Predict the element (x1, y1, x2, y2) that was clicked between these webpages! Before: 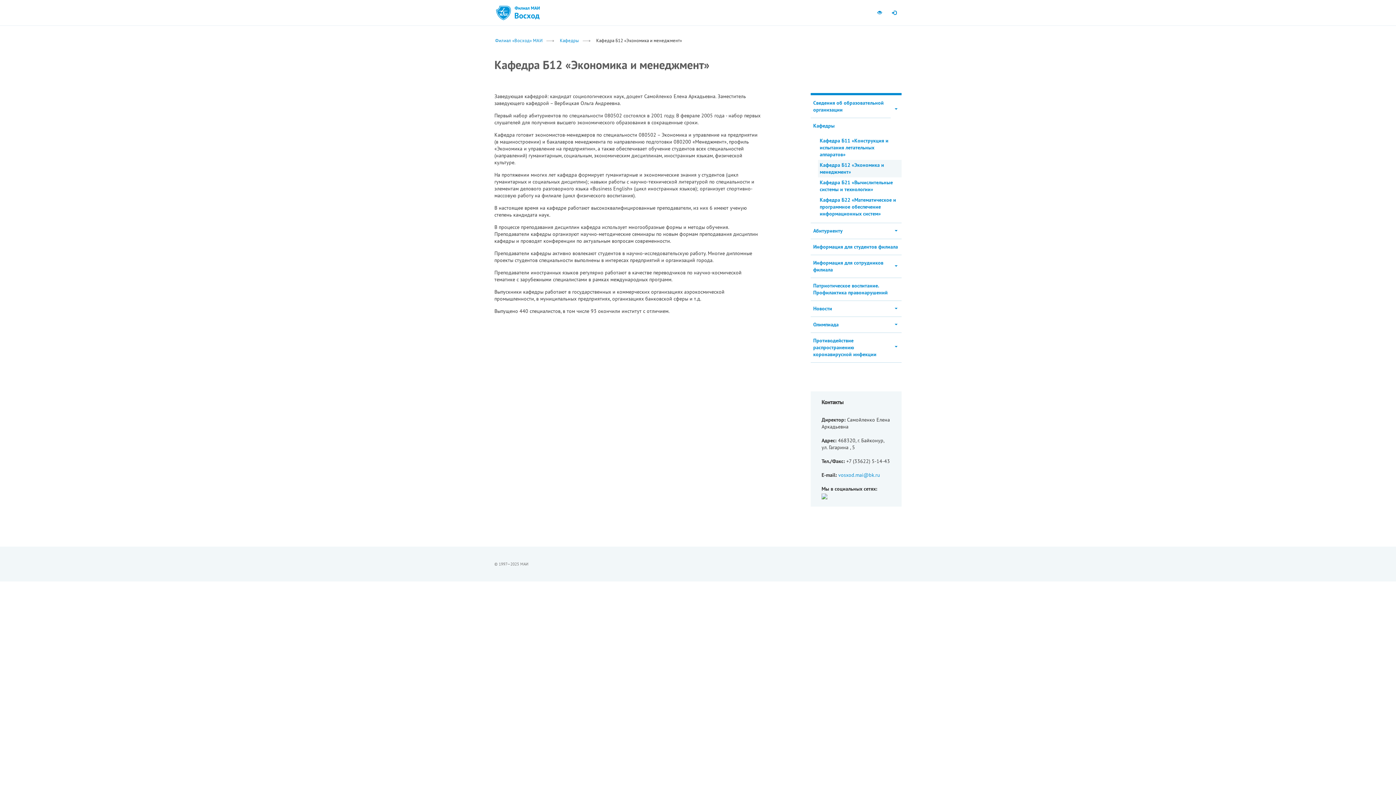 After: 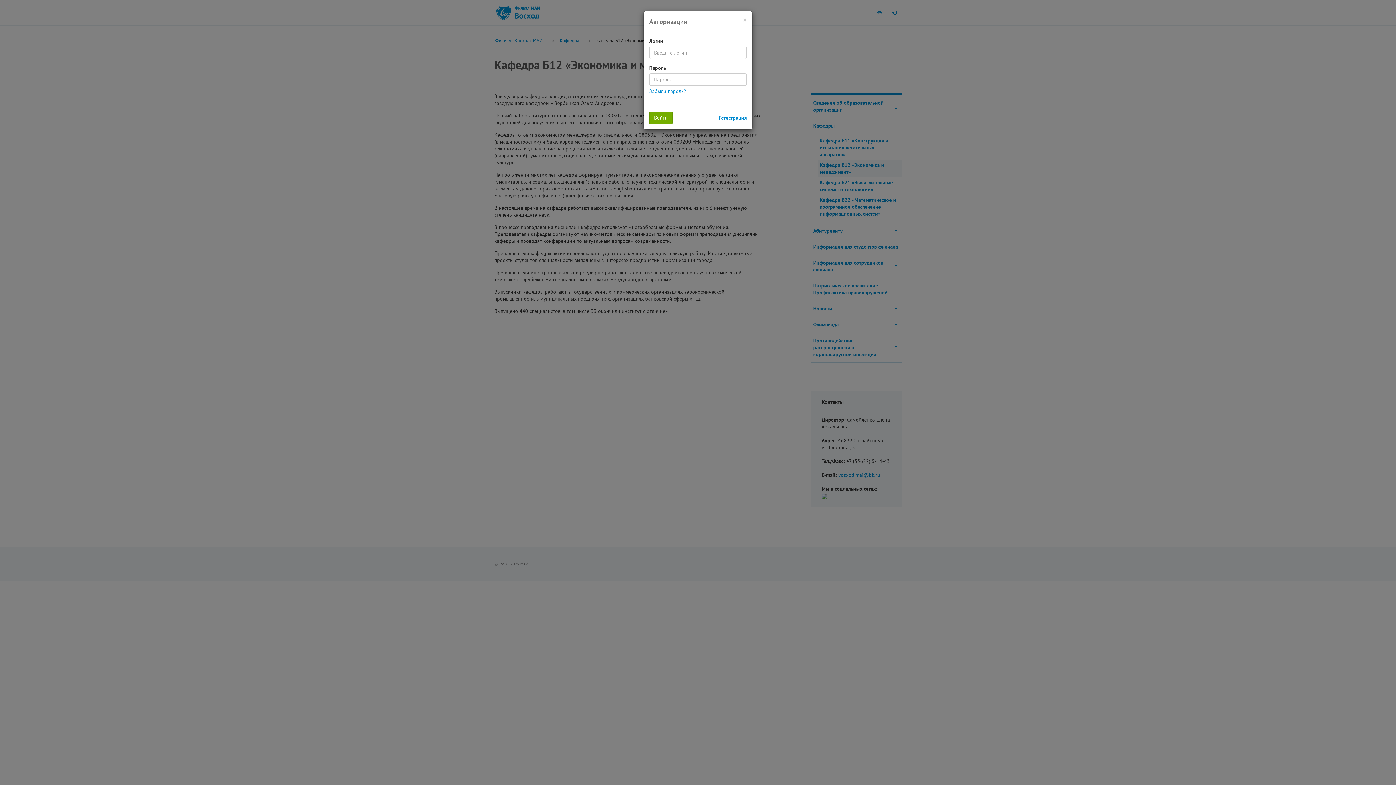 Action: bbox: (887, 5, 901, 20)